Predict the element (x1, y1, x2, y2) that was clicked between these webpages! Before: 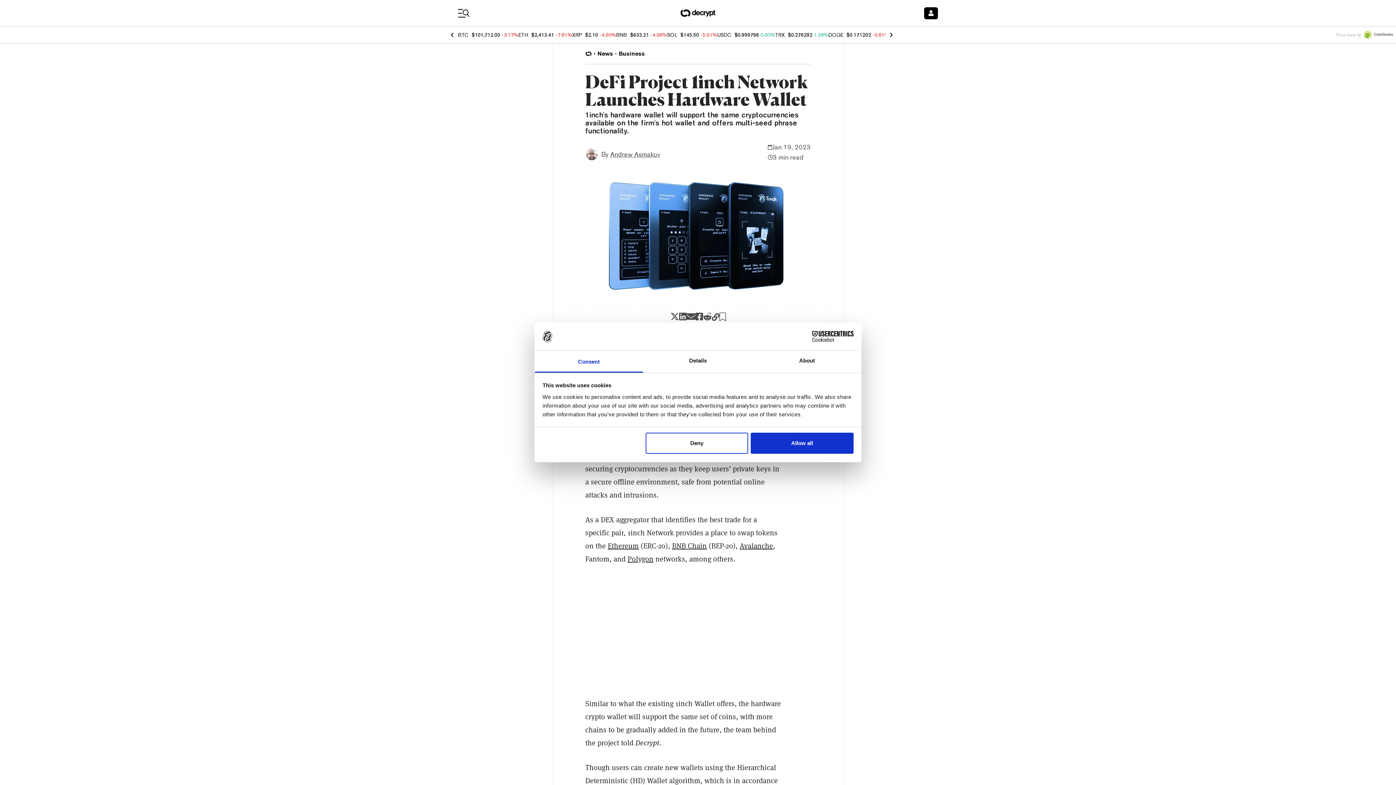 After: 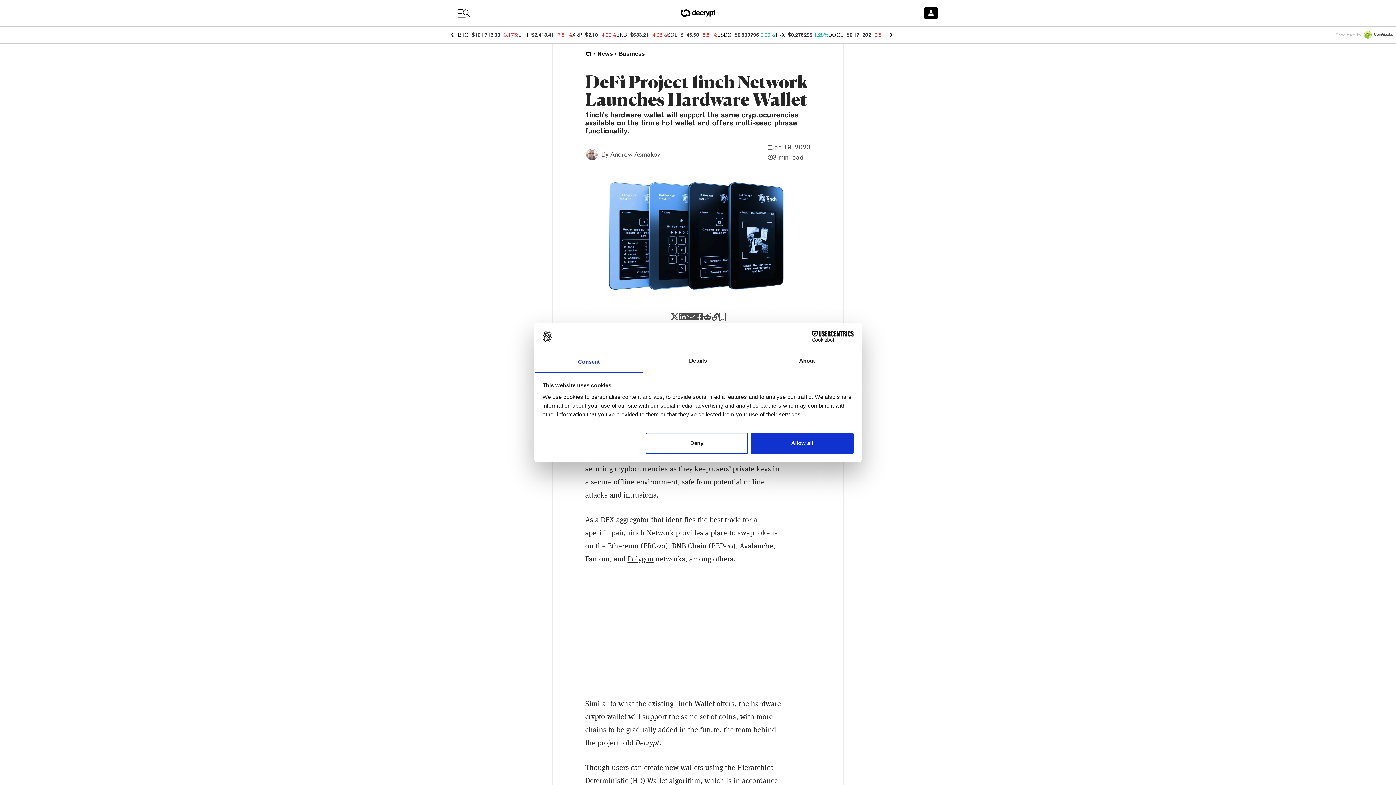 Action: bbox: (672, 541, 707, 550) label: BNB Chain